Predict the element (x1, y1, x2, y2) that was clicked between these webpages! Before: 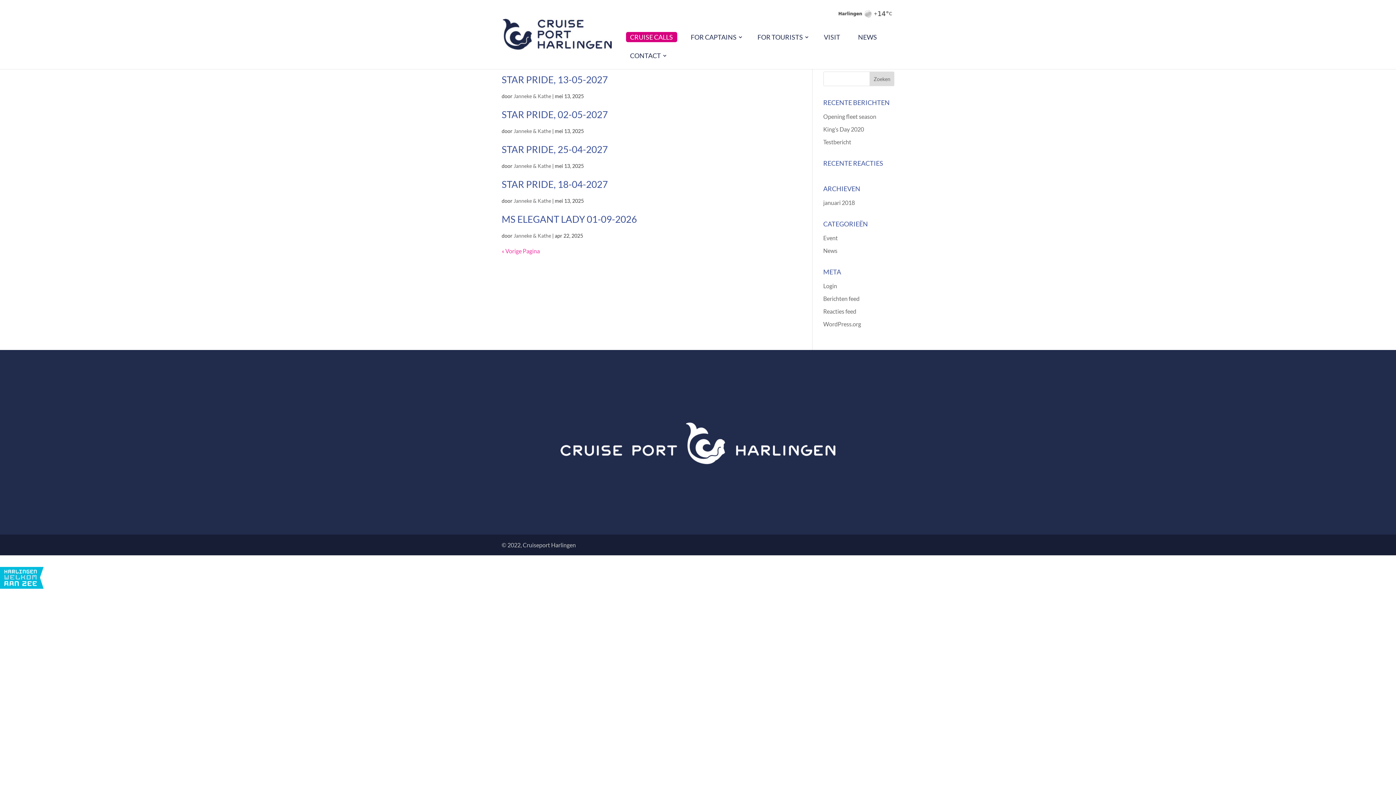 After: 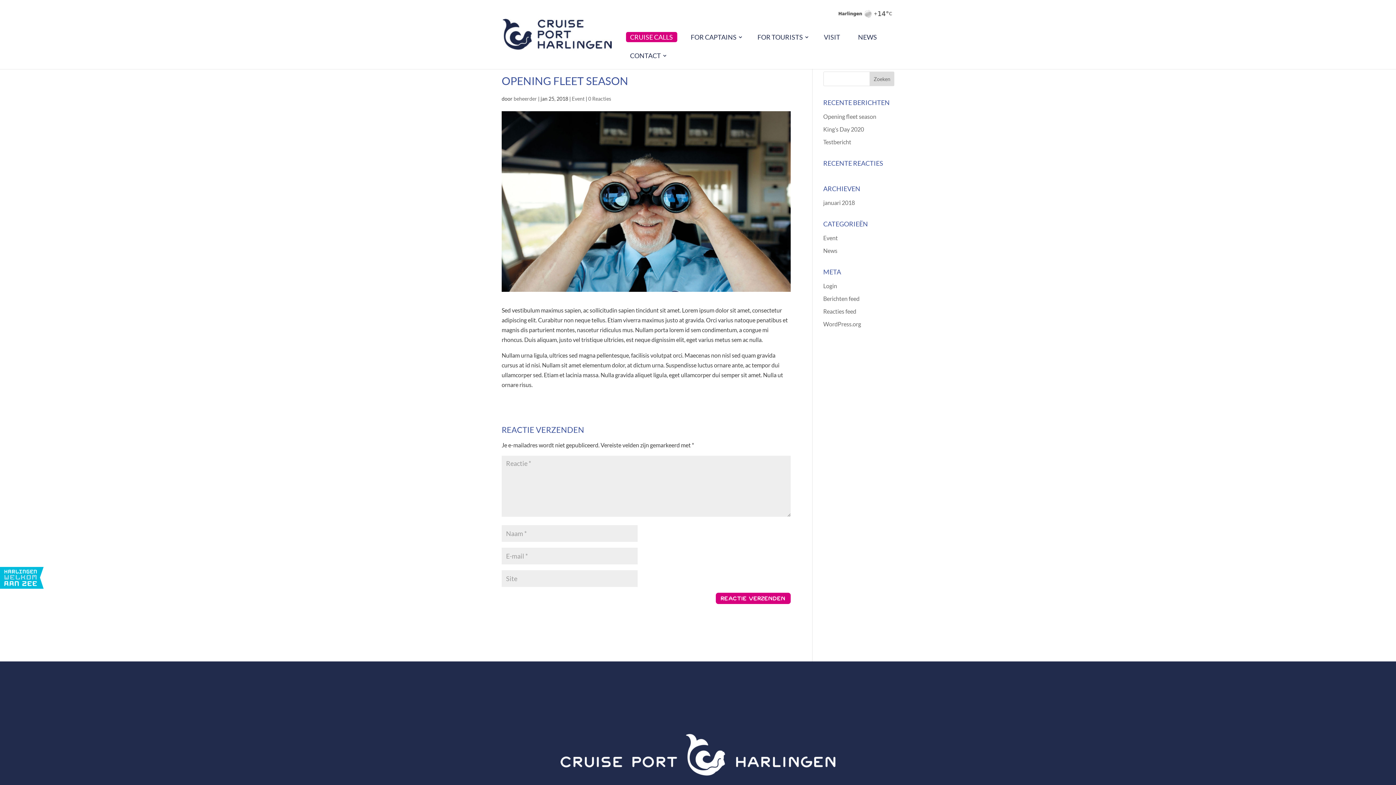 Action: label: Opening fleet season bbox: (823, 113, 876, 120)